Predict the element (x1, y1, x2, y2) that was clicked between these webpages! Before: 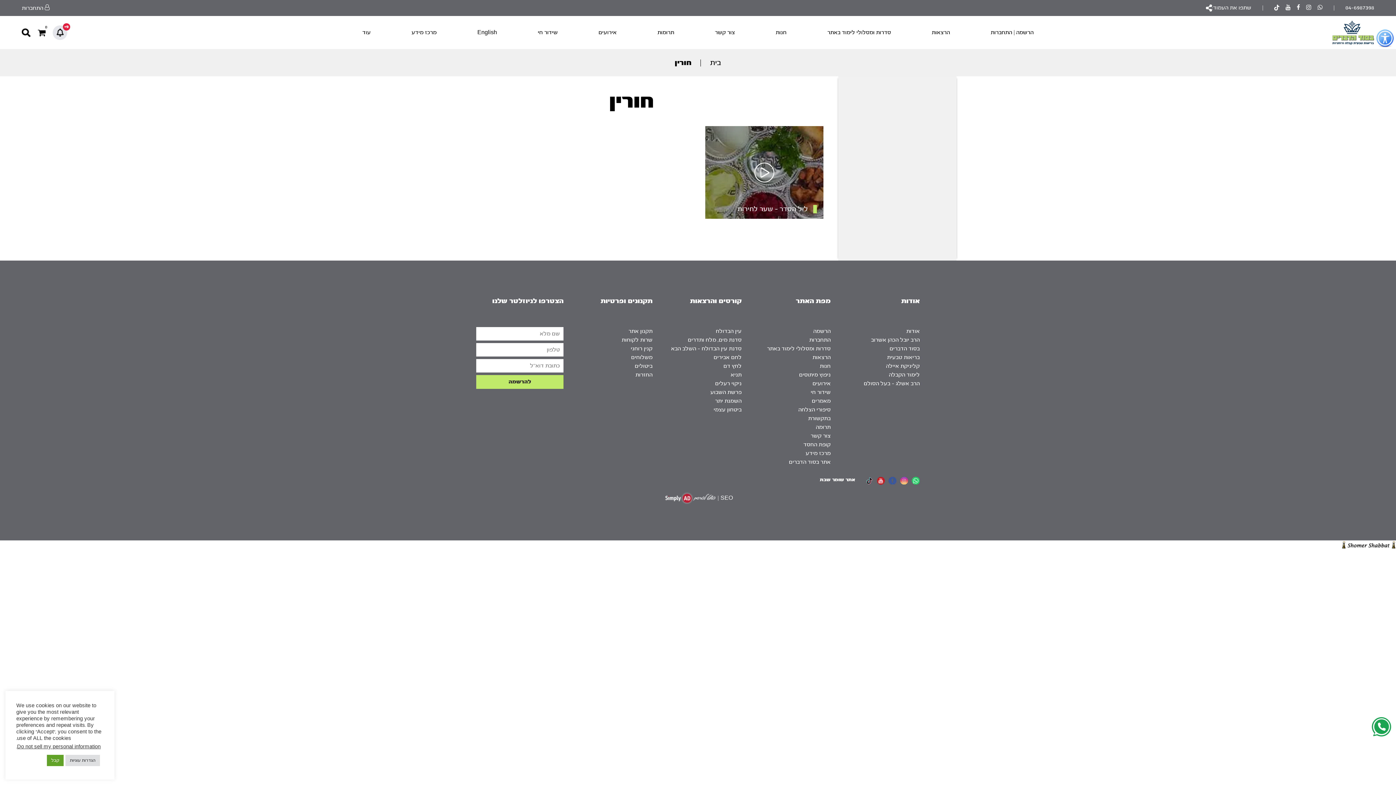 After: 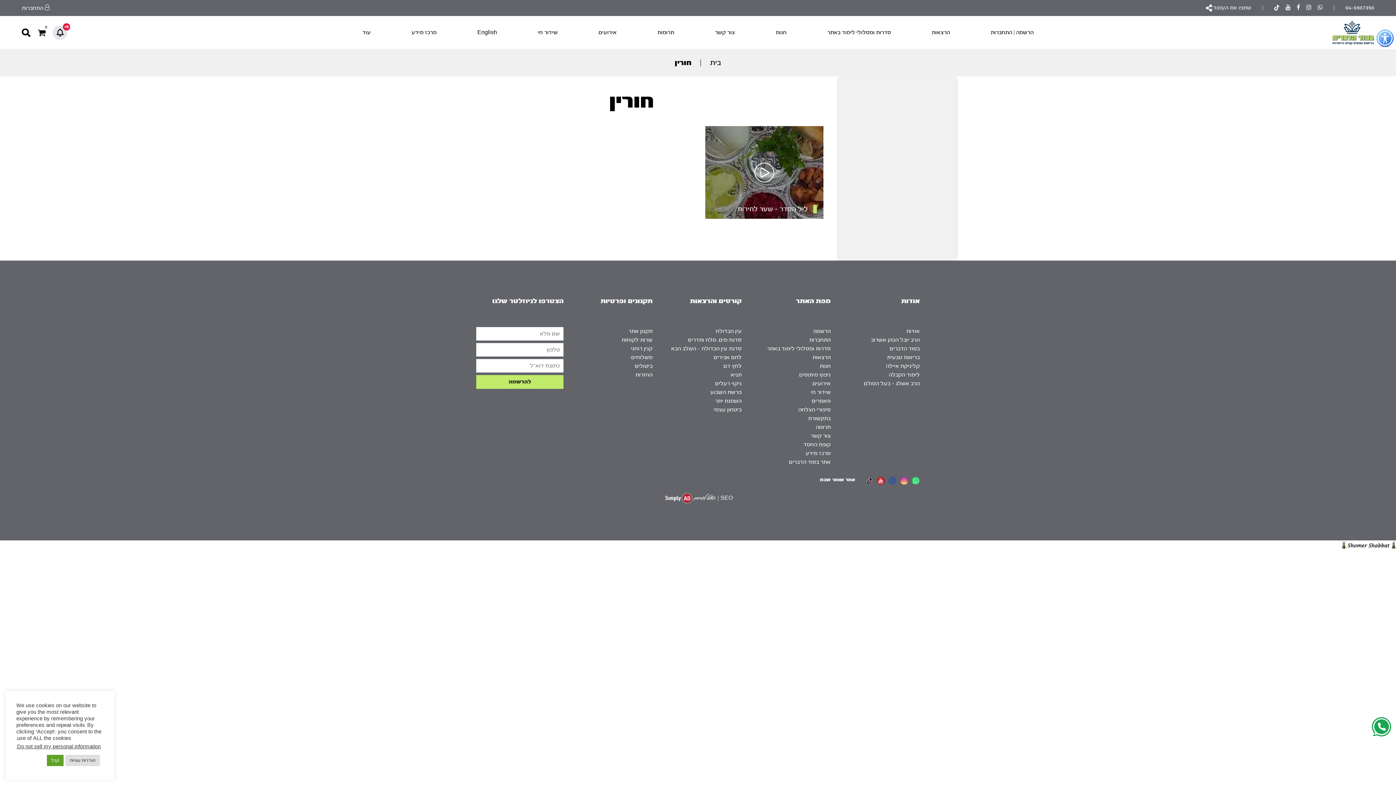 Action: label: התחברות bbox: (809, 337, 830, 343)